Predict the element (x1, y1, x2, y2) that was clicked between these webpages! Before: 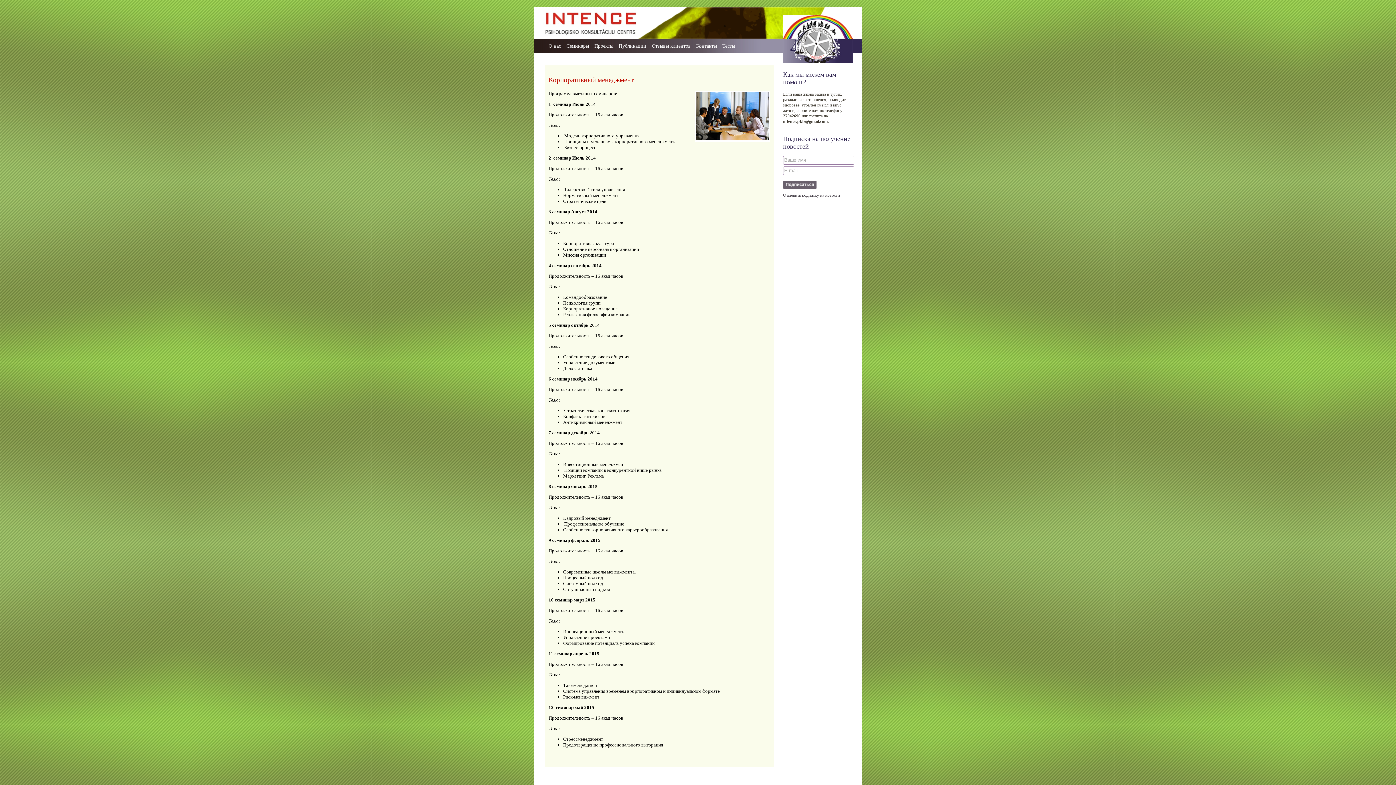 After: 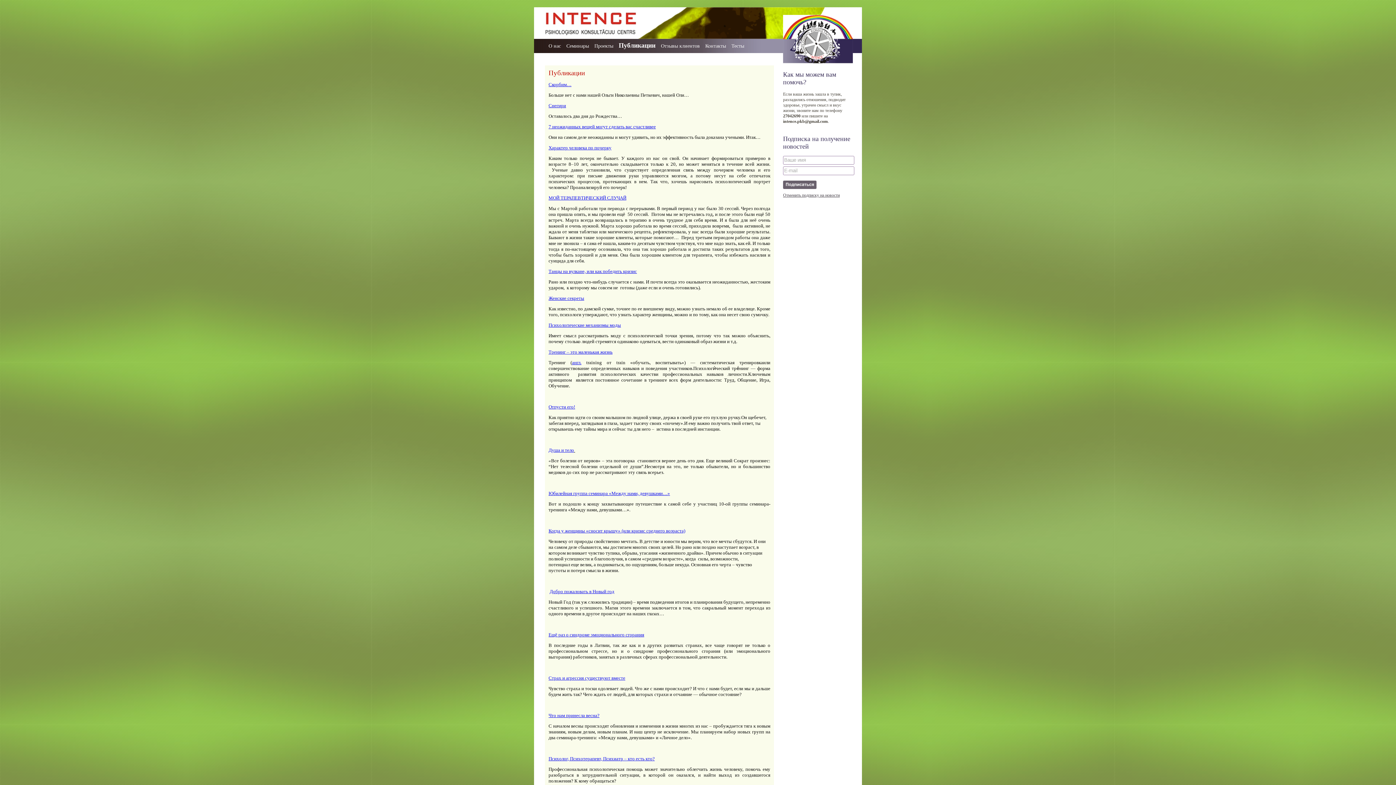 Action: label: Публикации bbox: (618, 43, 646, 48)